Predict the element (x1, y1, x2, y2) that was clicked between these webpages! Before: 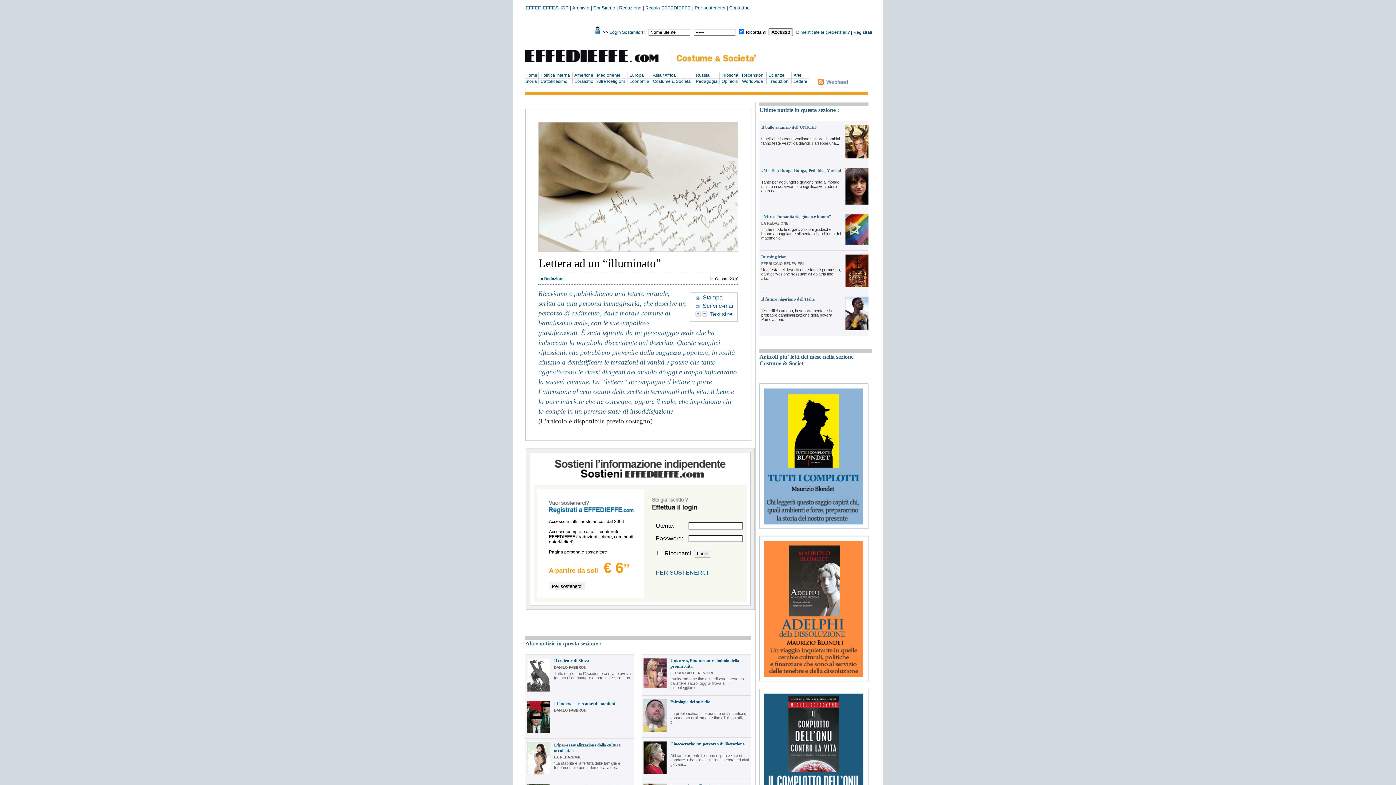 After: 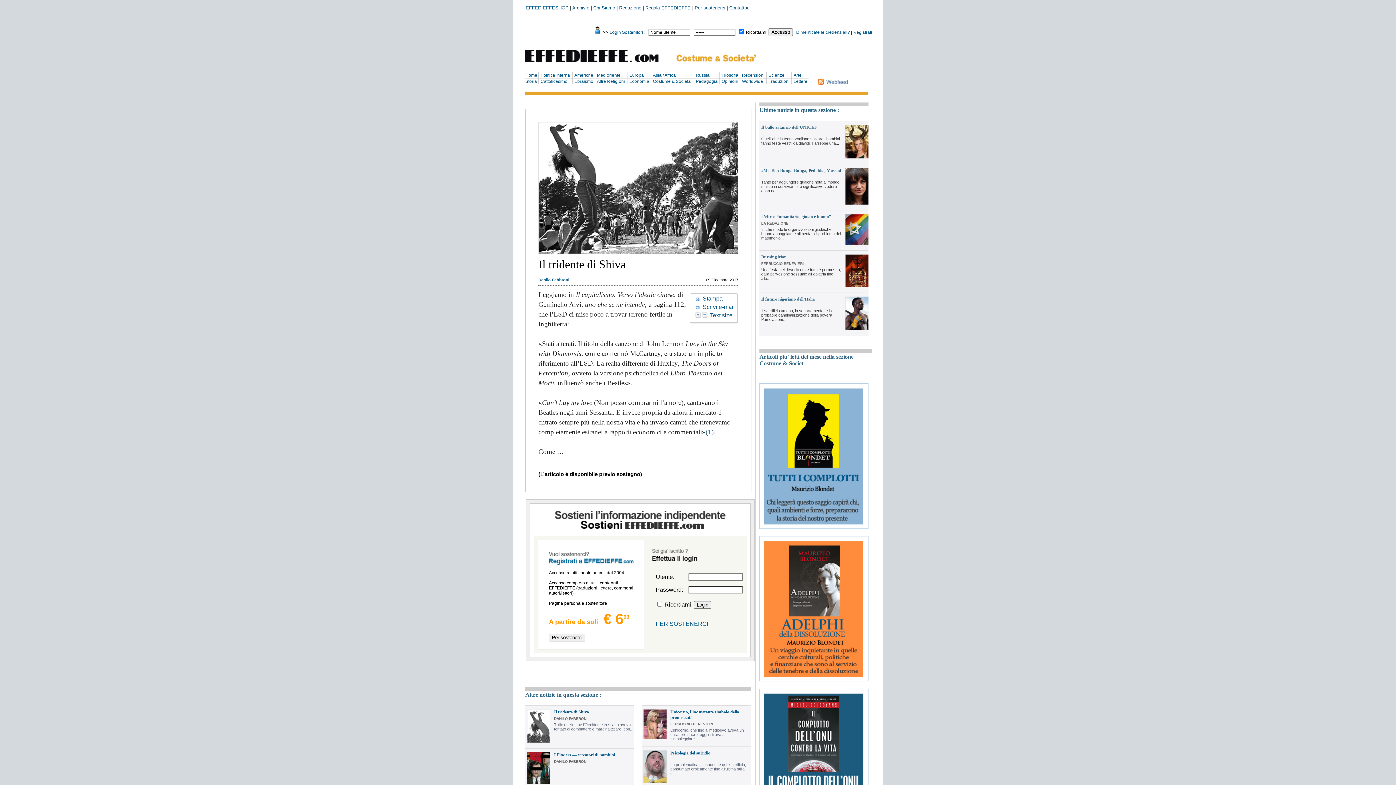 Action: label: Il tridente di Shiva bbox: (554, 658, 589, 663)